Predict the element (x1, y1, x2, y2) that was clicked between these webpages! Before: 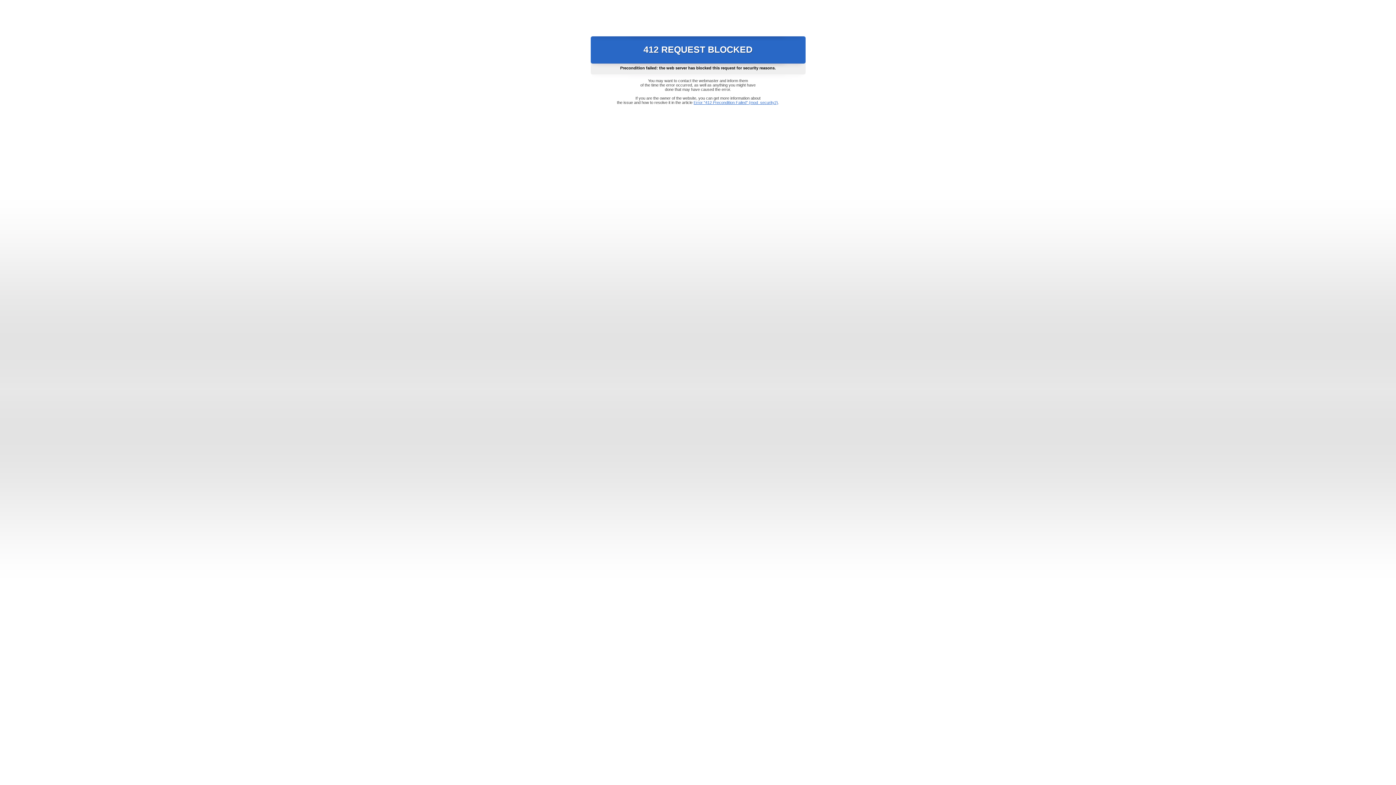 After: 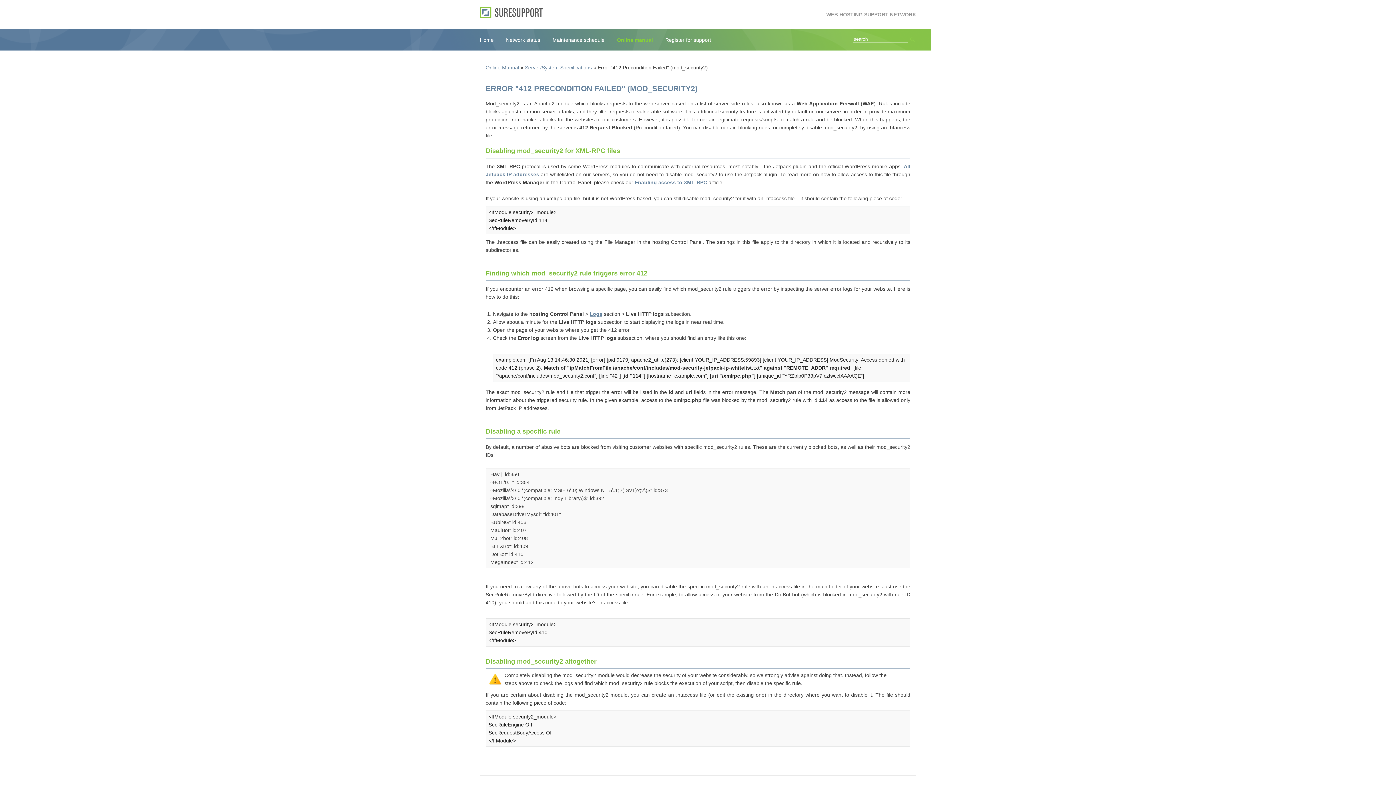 Action: bbox: (693, 100, 778, 104) label: Error "412 Precondition Failed" (mod_security2)